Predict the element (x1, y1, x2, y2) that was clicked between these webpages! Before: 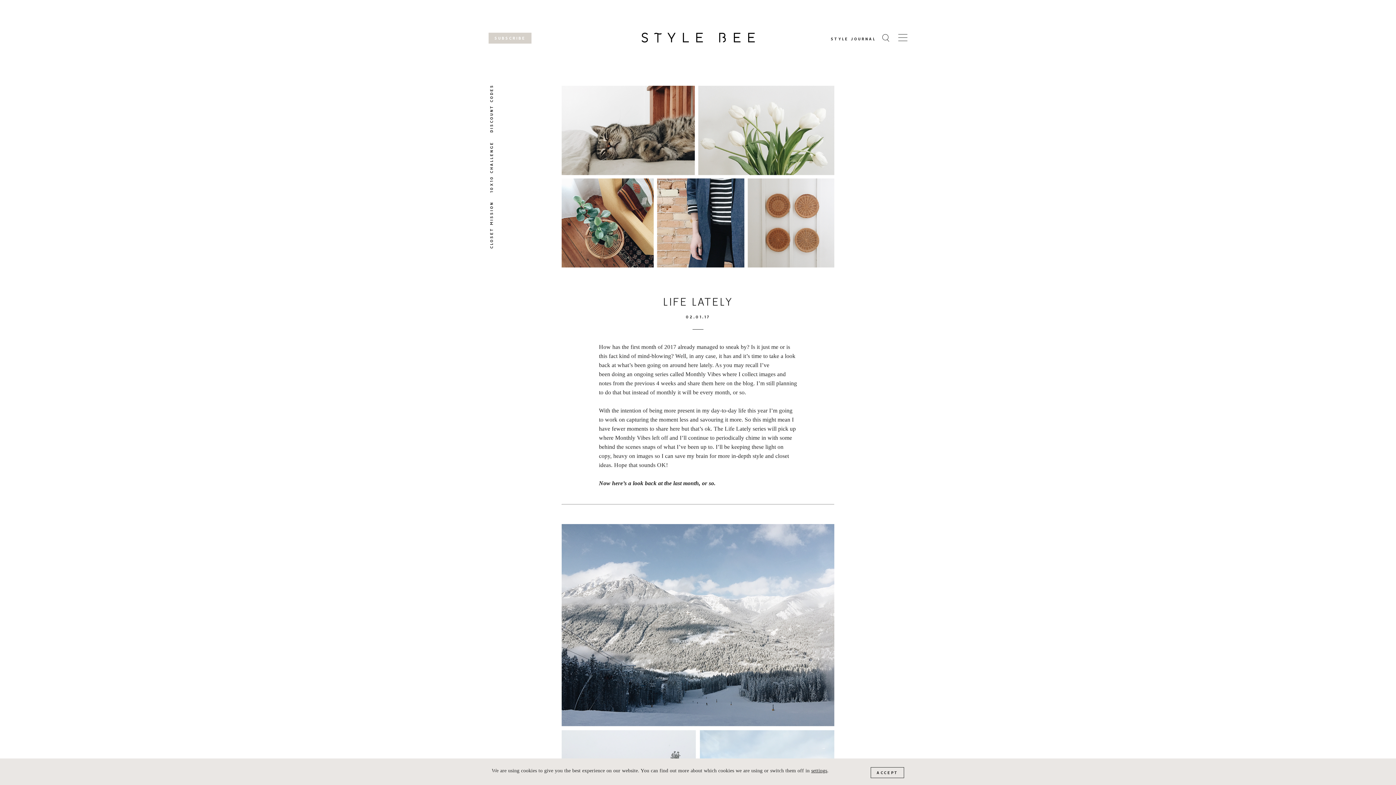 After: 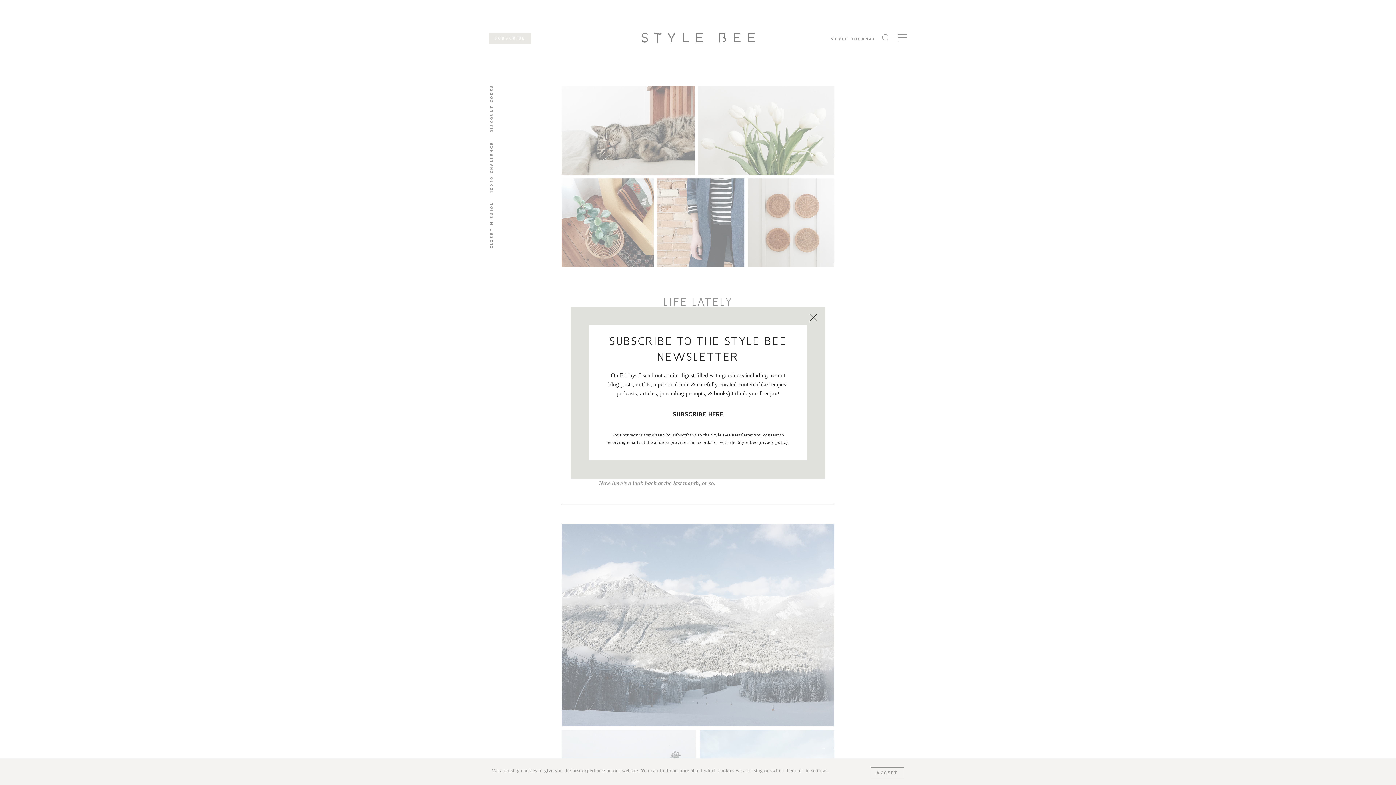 Action: bbox: (488, 32, 531, 43) label: SUBSCRIBE